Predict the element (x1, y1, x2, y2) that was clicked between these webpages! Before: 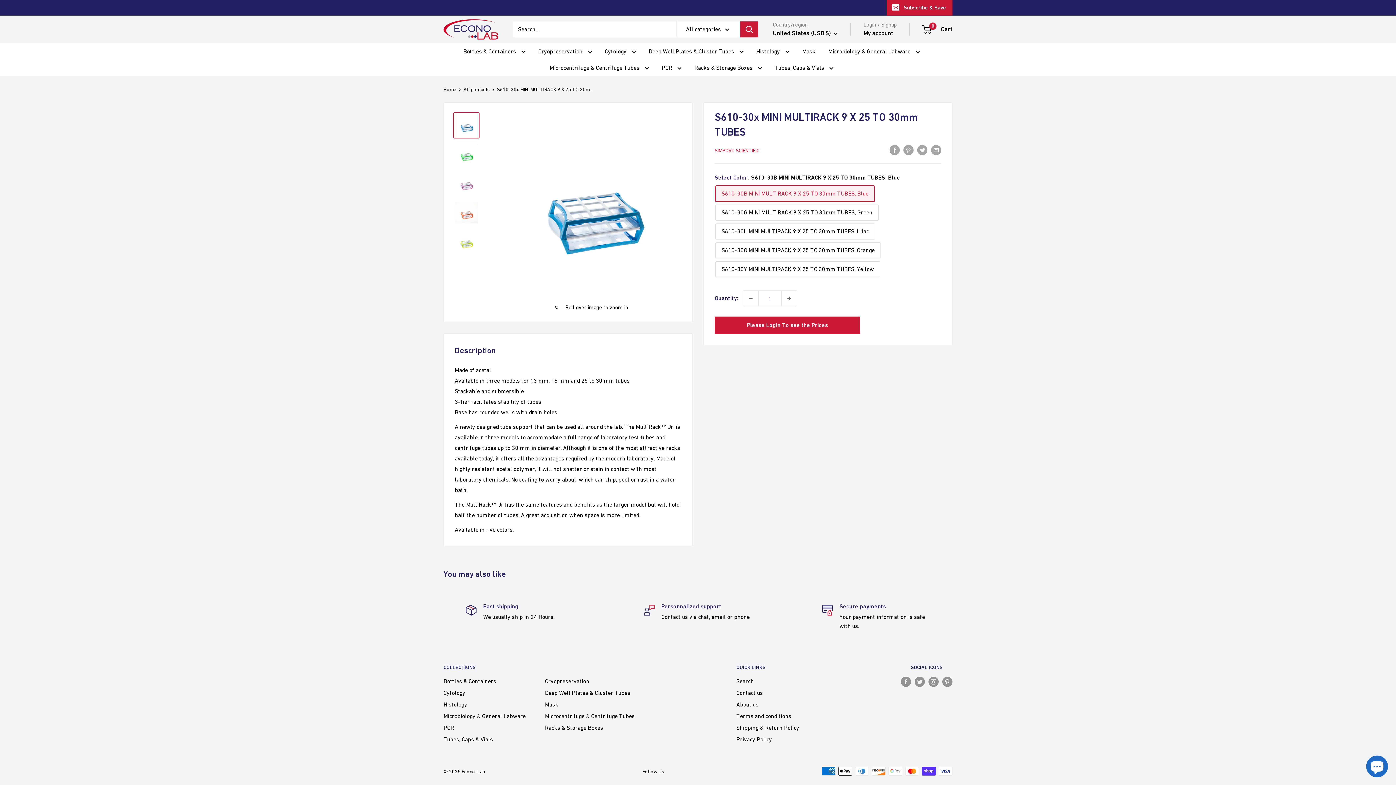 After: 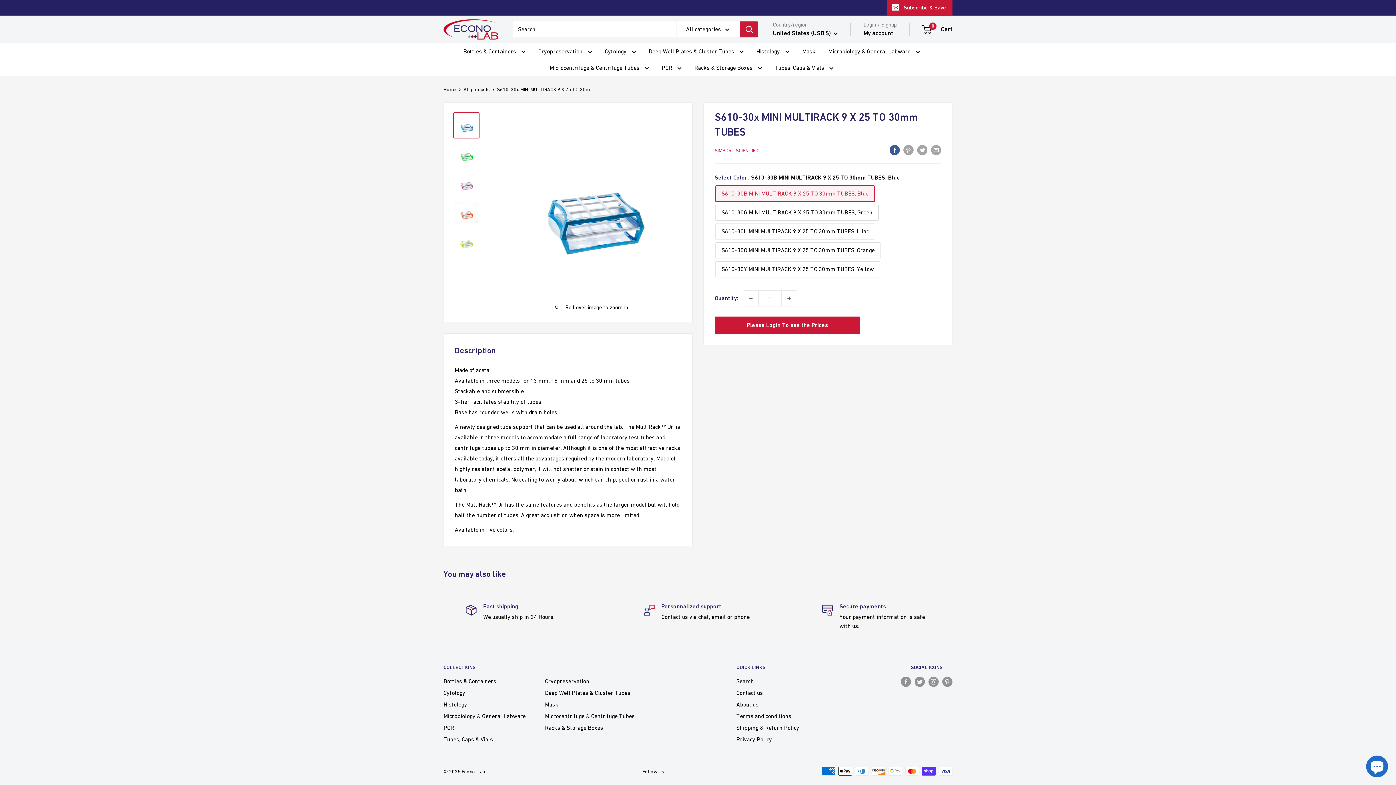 Action: bbox: (889, 144, 900, 155) label: Share on Facebook